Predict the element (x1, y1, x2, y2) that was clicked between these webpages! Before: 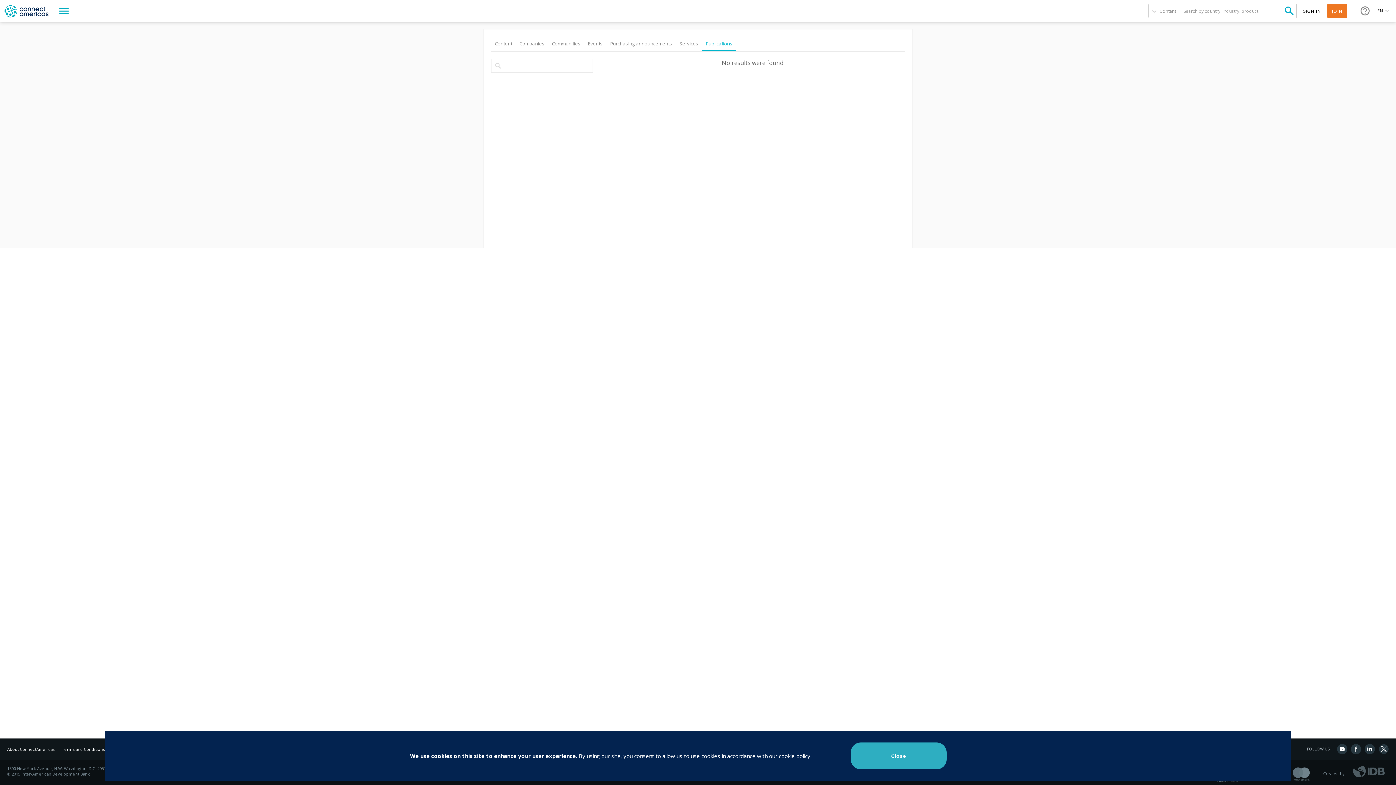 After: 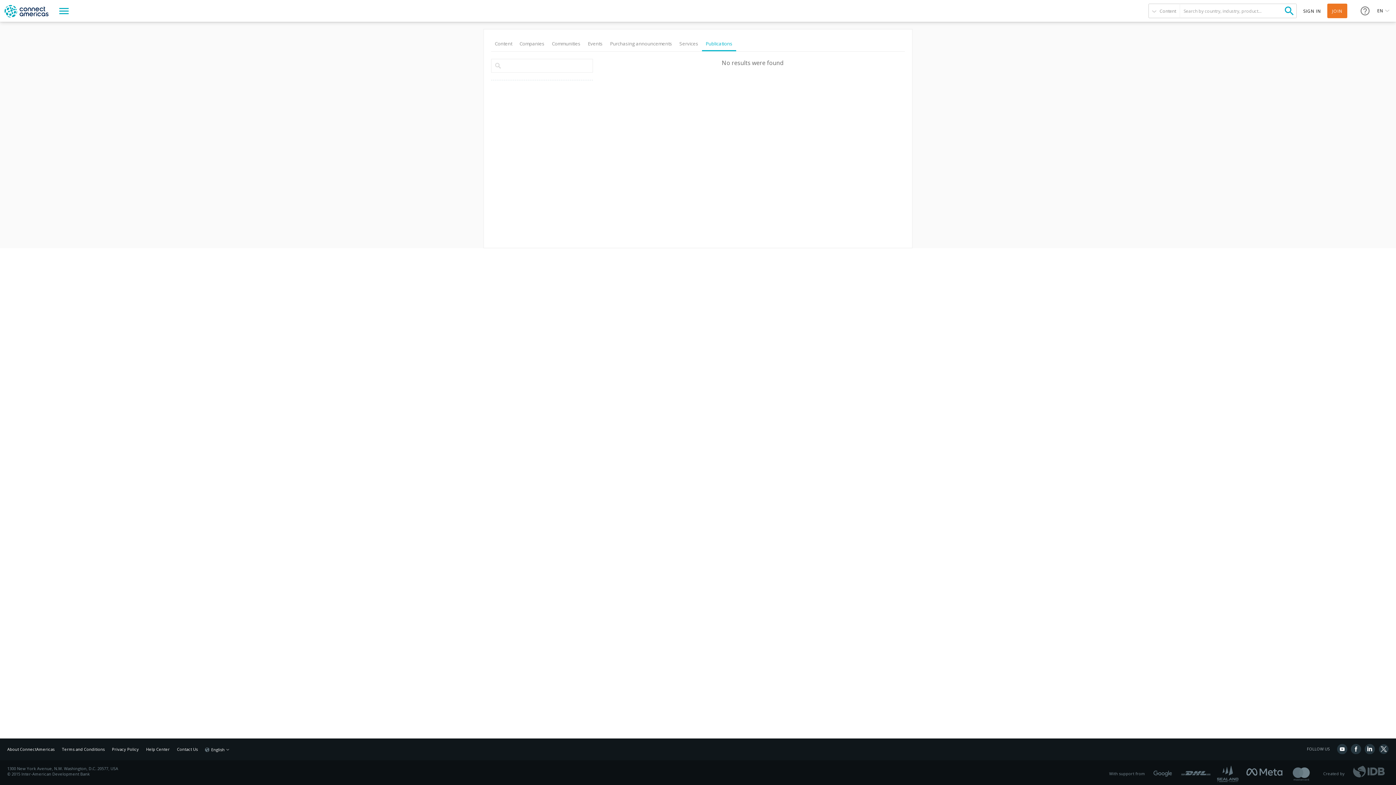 Action: bbox: (850, 742, 946, 769) label: Close